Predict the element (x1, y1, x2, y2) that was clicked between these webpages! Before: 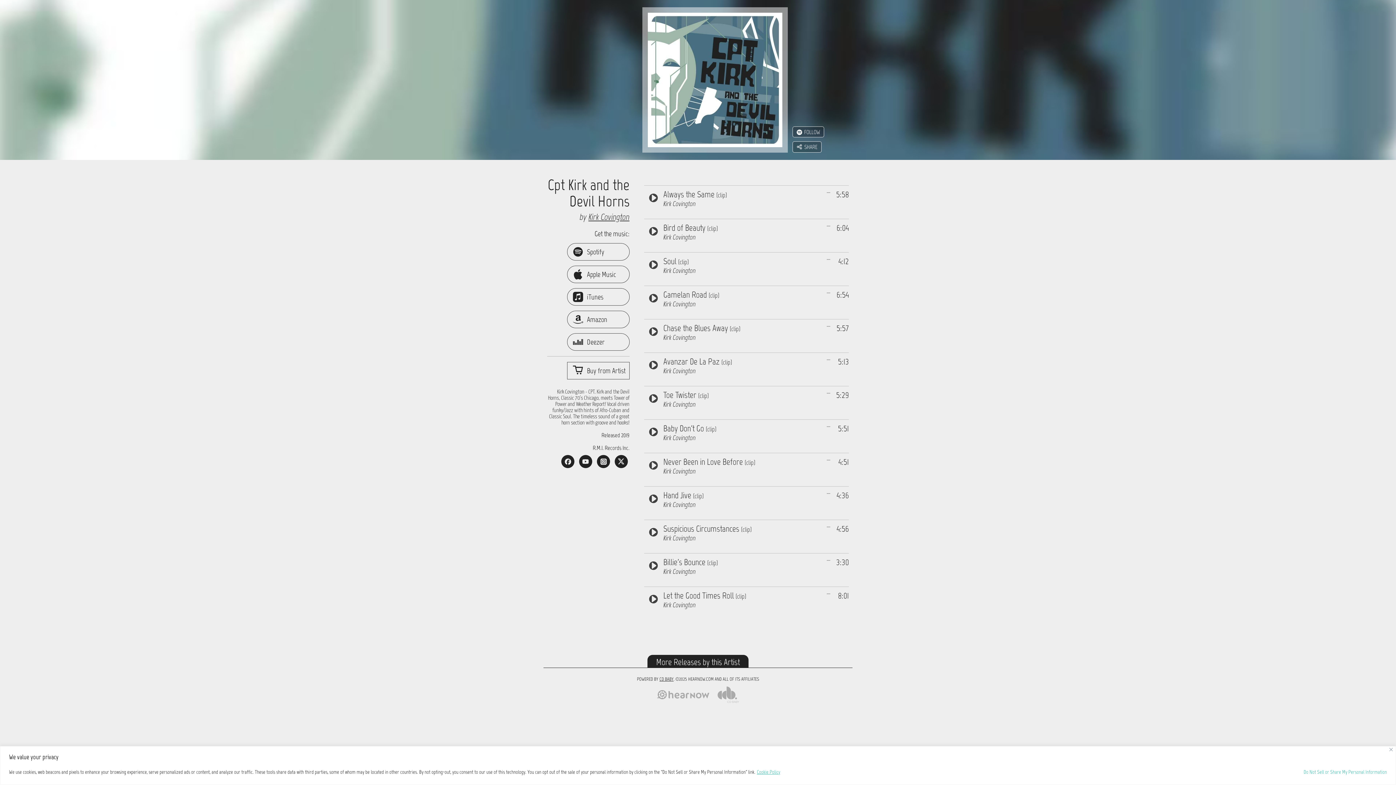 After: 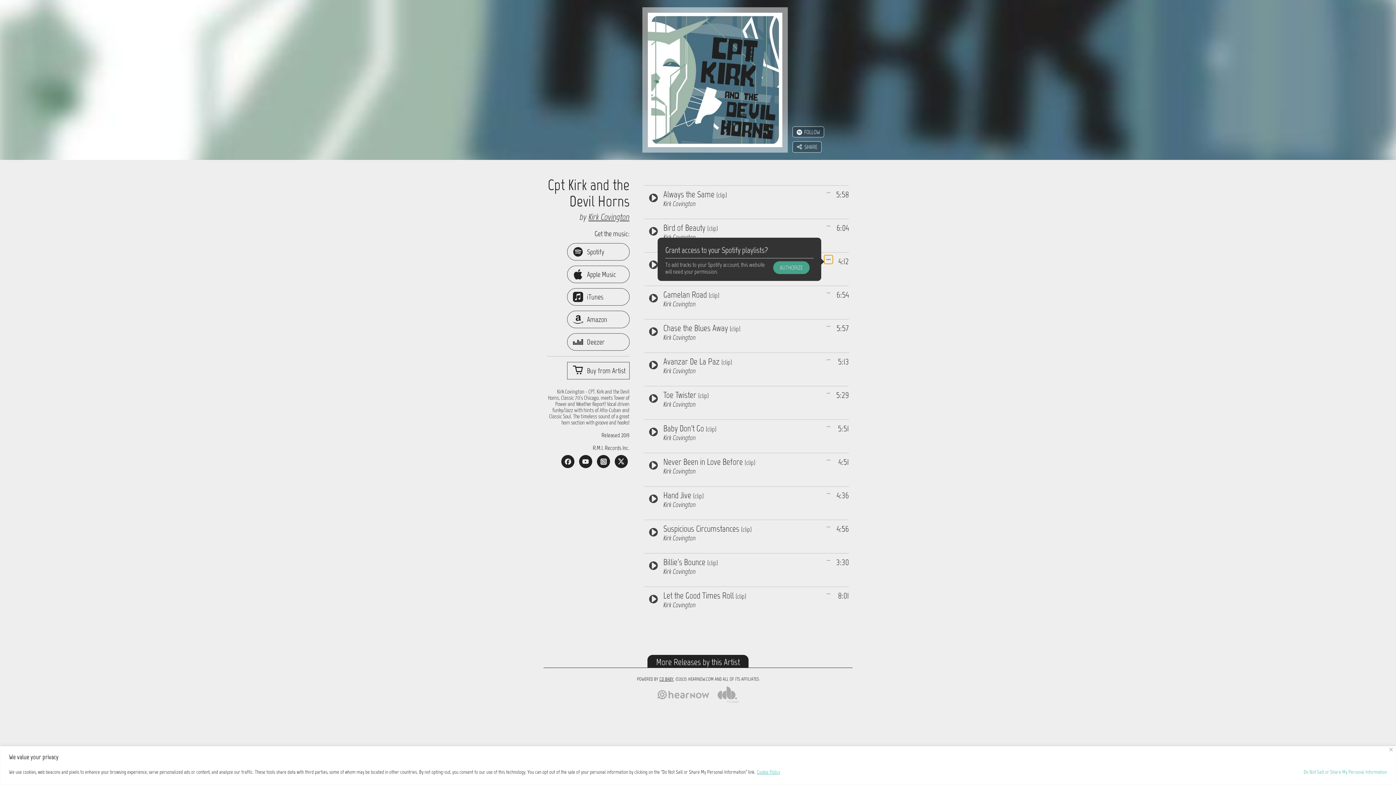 Action: label: Add track to Spotify bbox: (825, 256, 832, 263)